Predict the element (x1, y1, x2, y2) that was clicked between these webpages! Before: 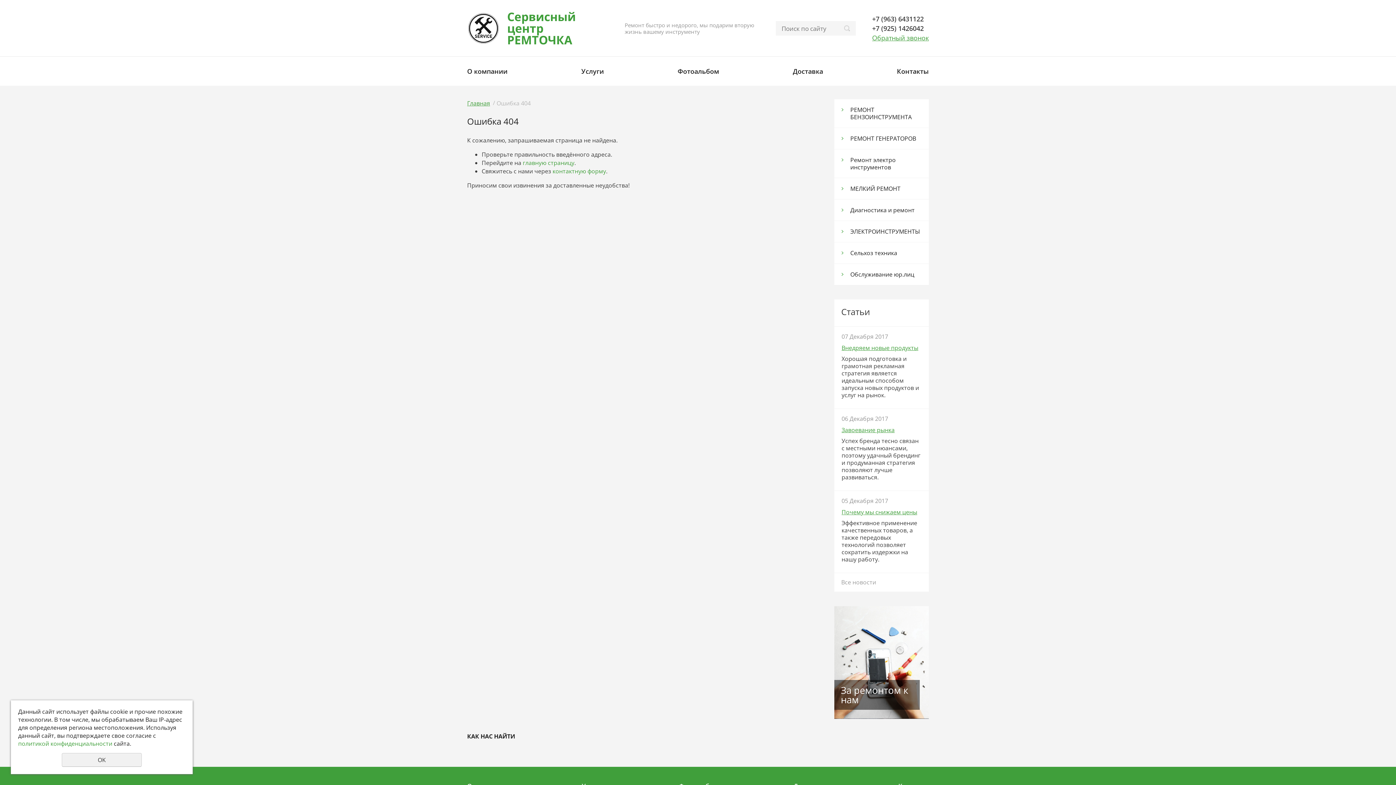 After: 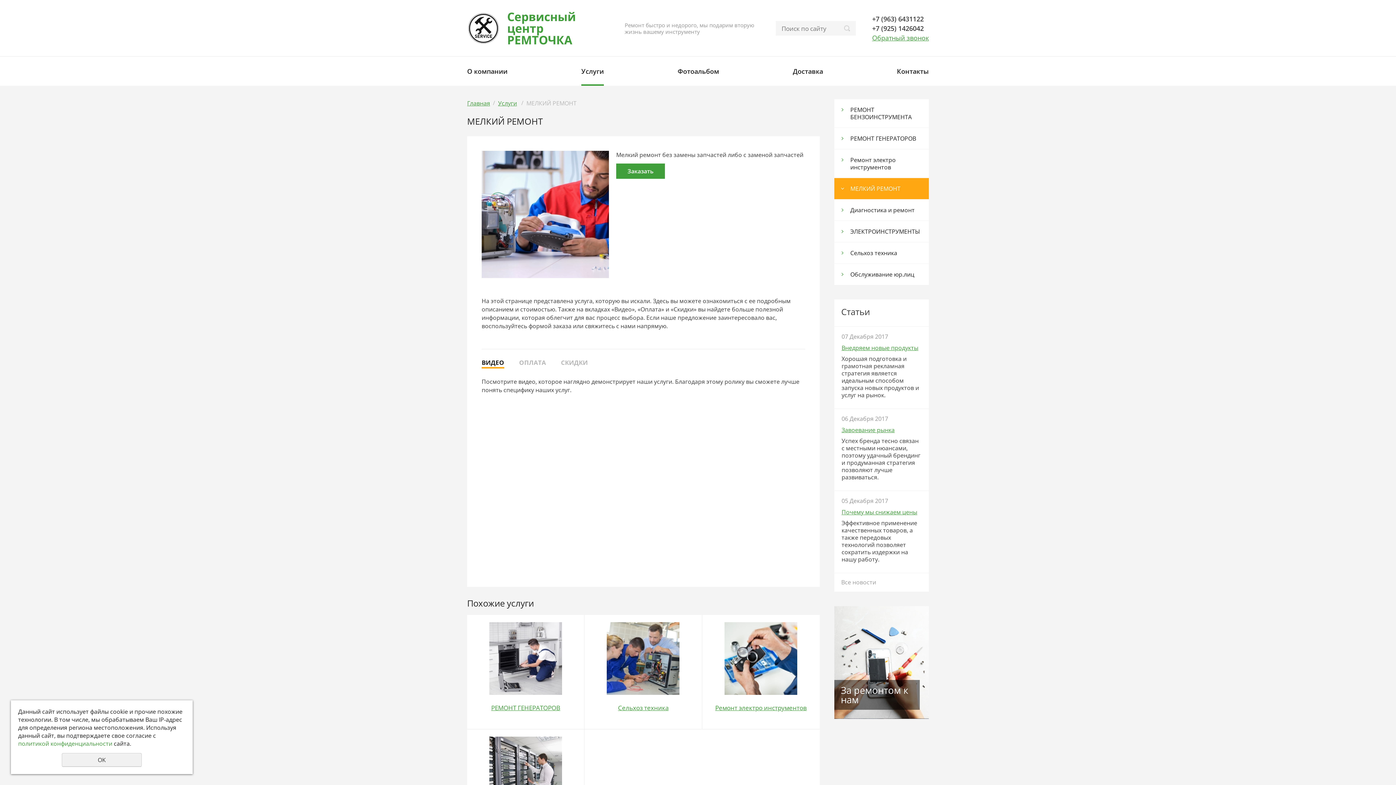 Action: label: МЕЛКИЙ РЕМОНТ bbox: (834, 178, 929, 199)